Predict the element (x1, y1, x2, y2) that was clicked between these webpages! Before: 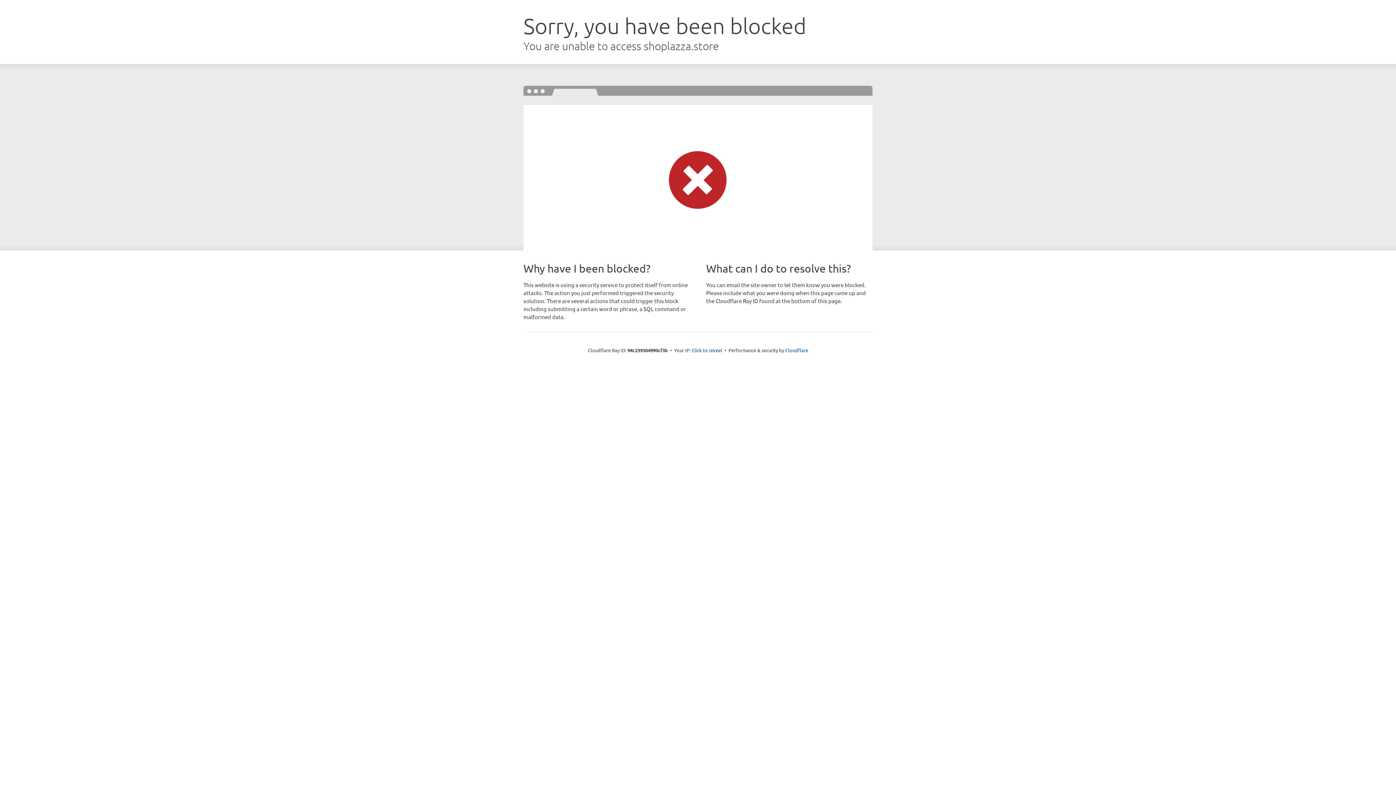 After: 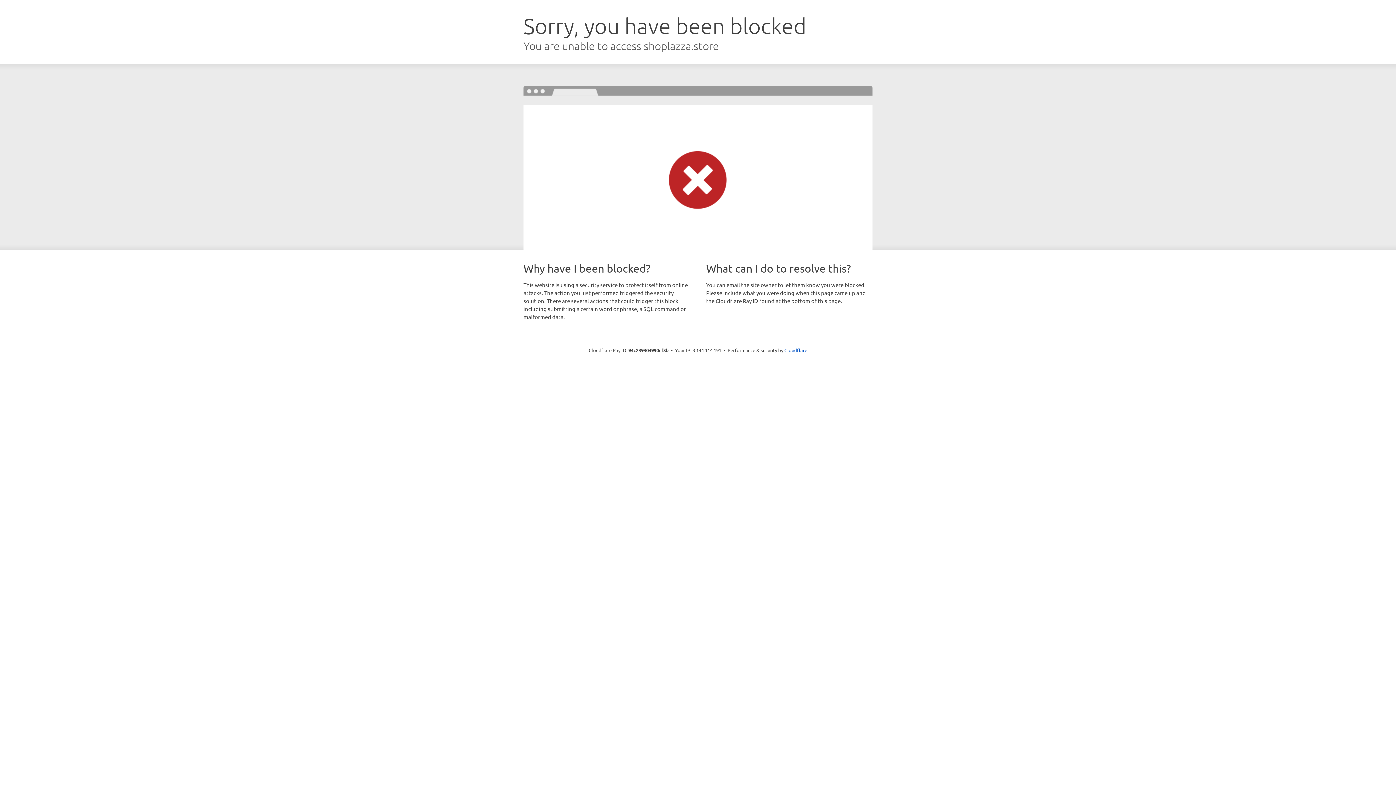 Action: label: Click to reveal bbox: (691, 346, 722, 353)